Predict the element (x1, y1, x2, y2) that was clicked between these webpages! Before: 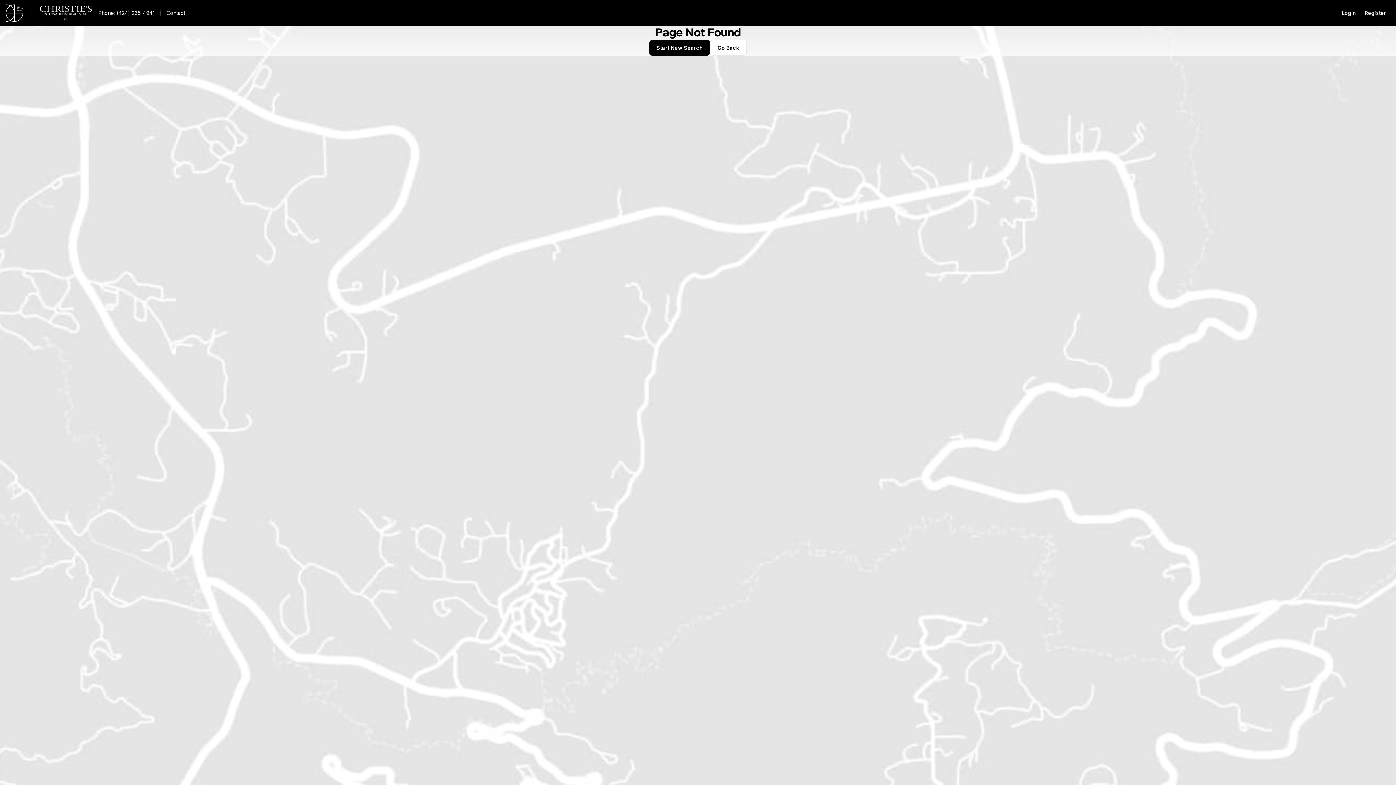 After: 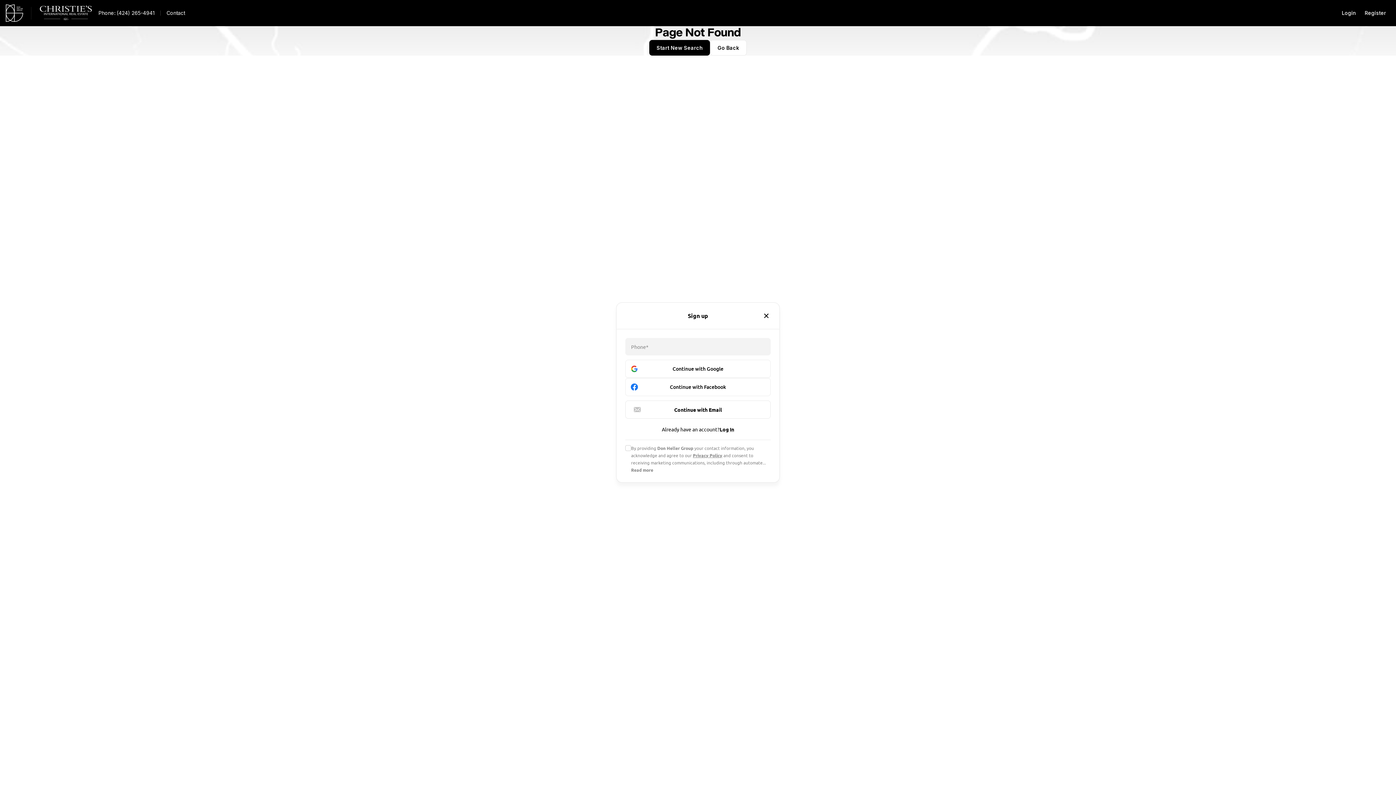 Action: bbox: (1360, 5, 1390, 20) label: Register